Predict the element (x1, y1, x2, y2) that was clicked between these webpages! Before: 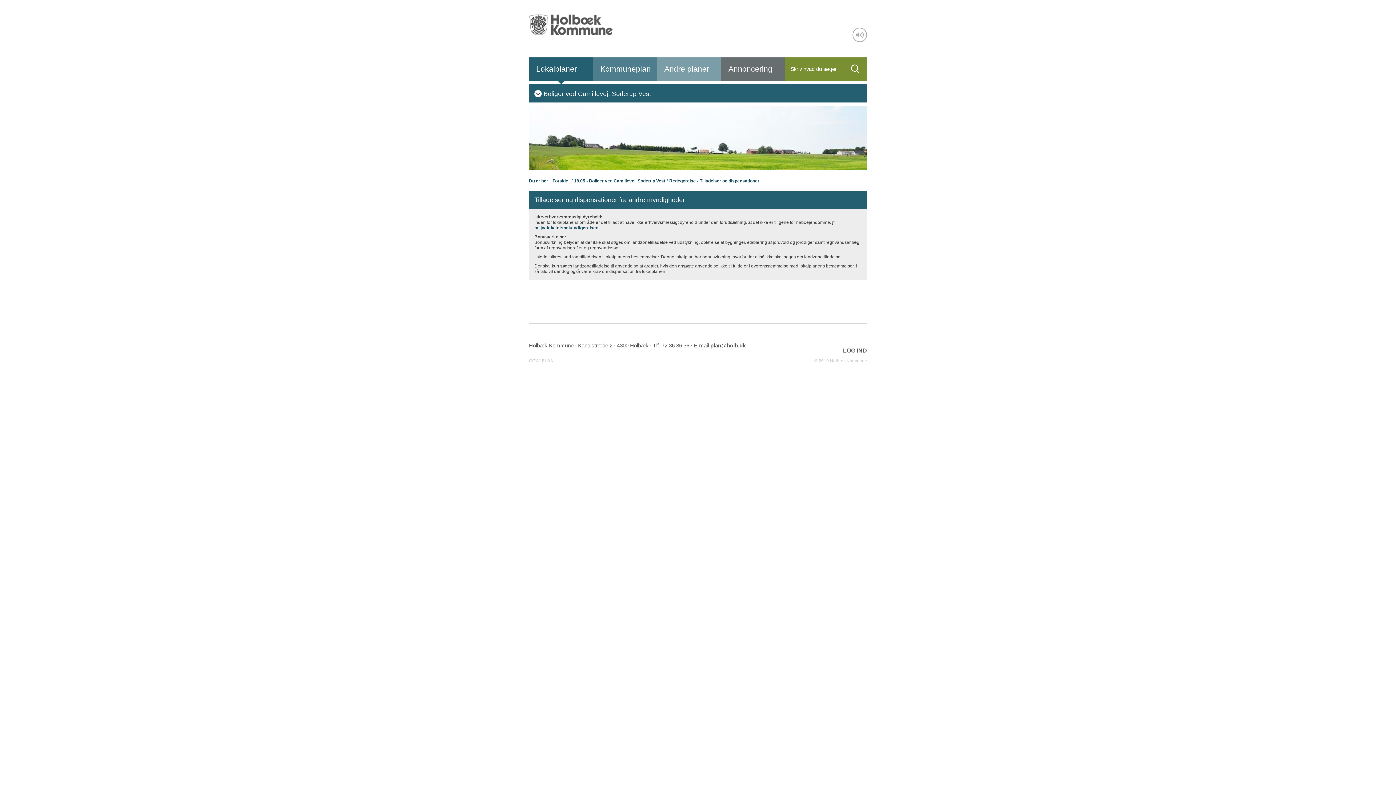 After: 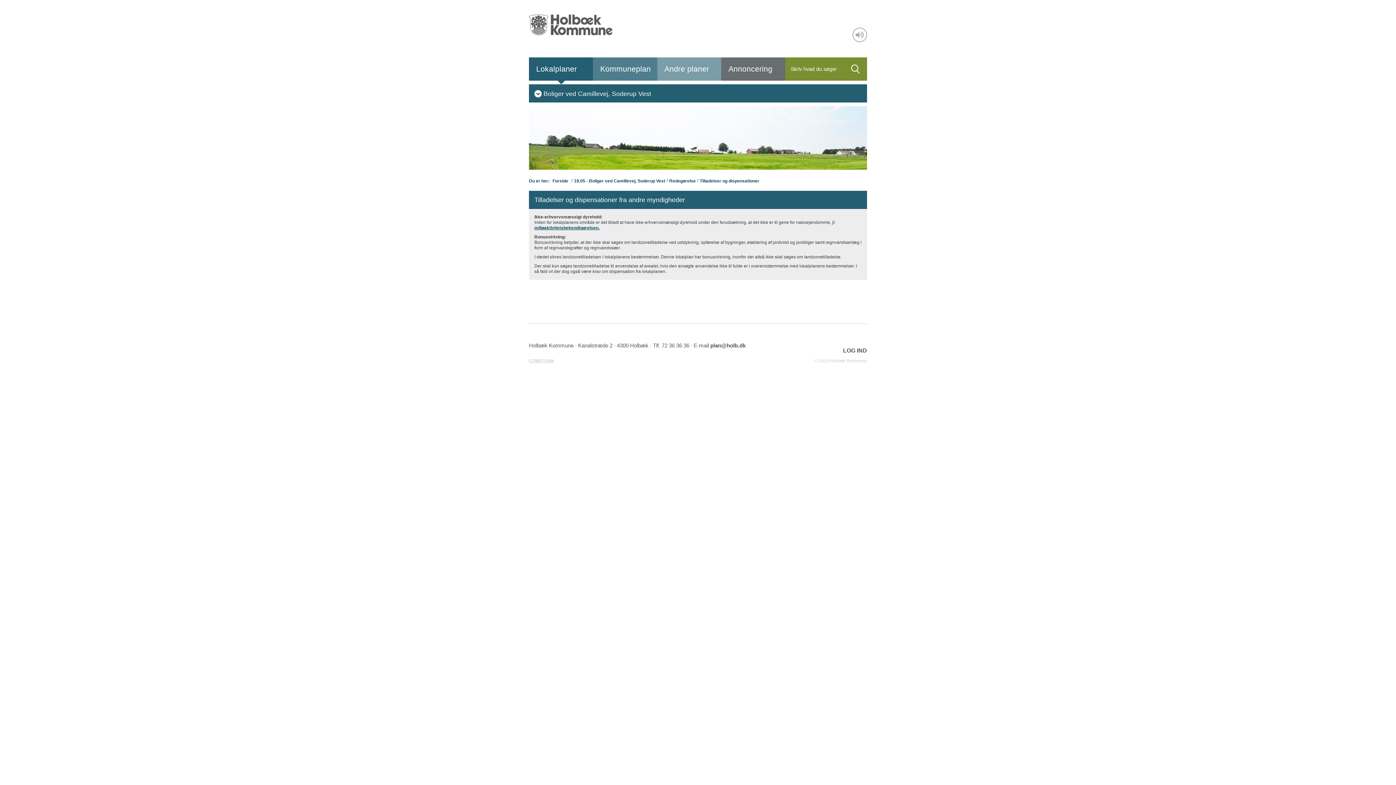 Action: bbox: (710, 342, 745, 348) label: plan@holb.dk